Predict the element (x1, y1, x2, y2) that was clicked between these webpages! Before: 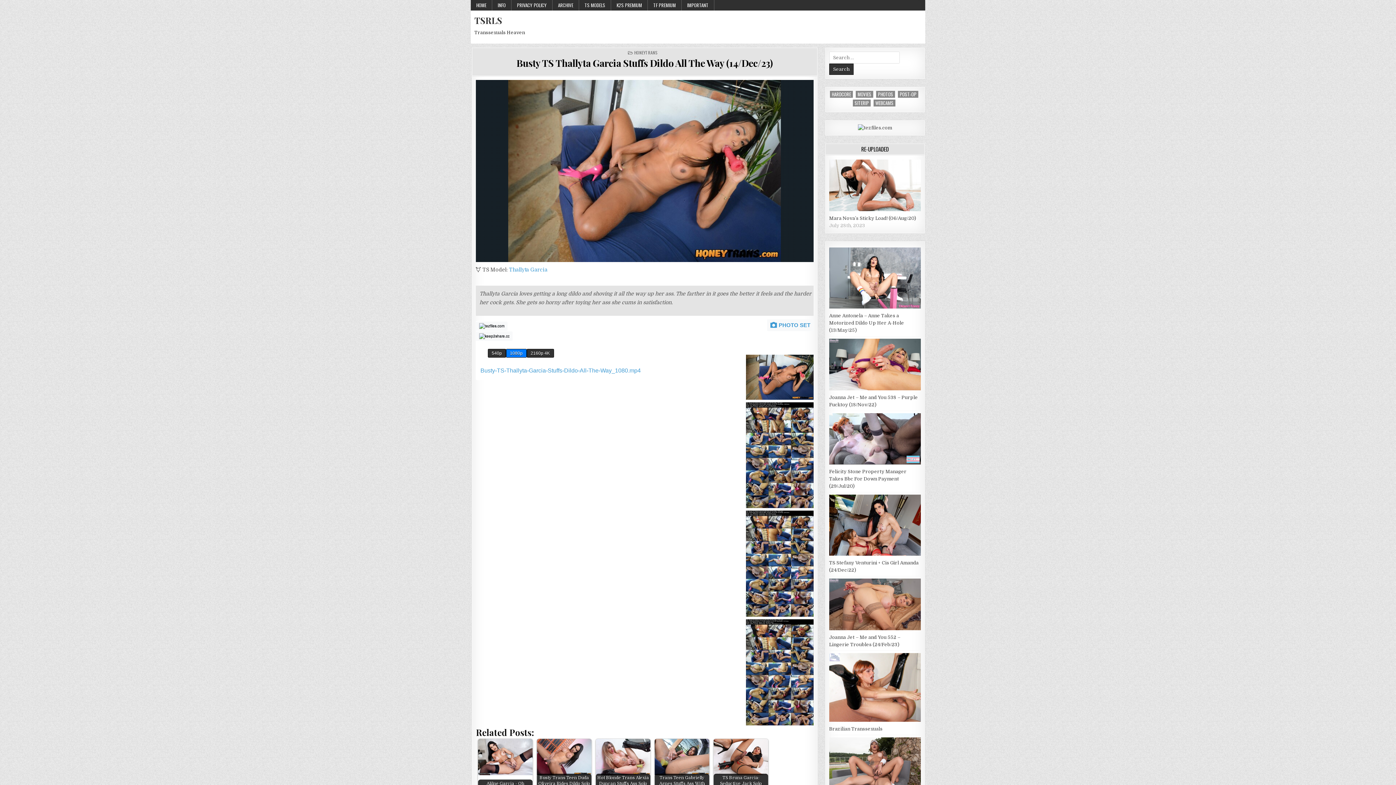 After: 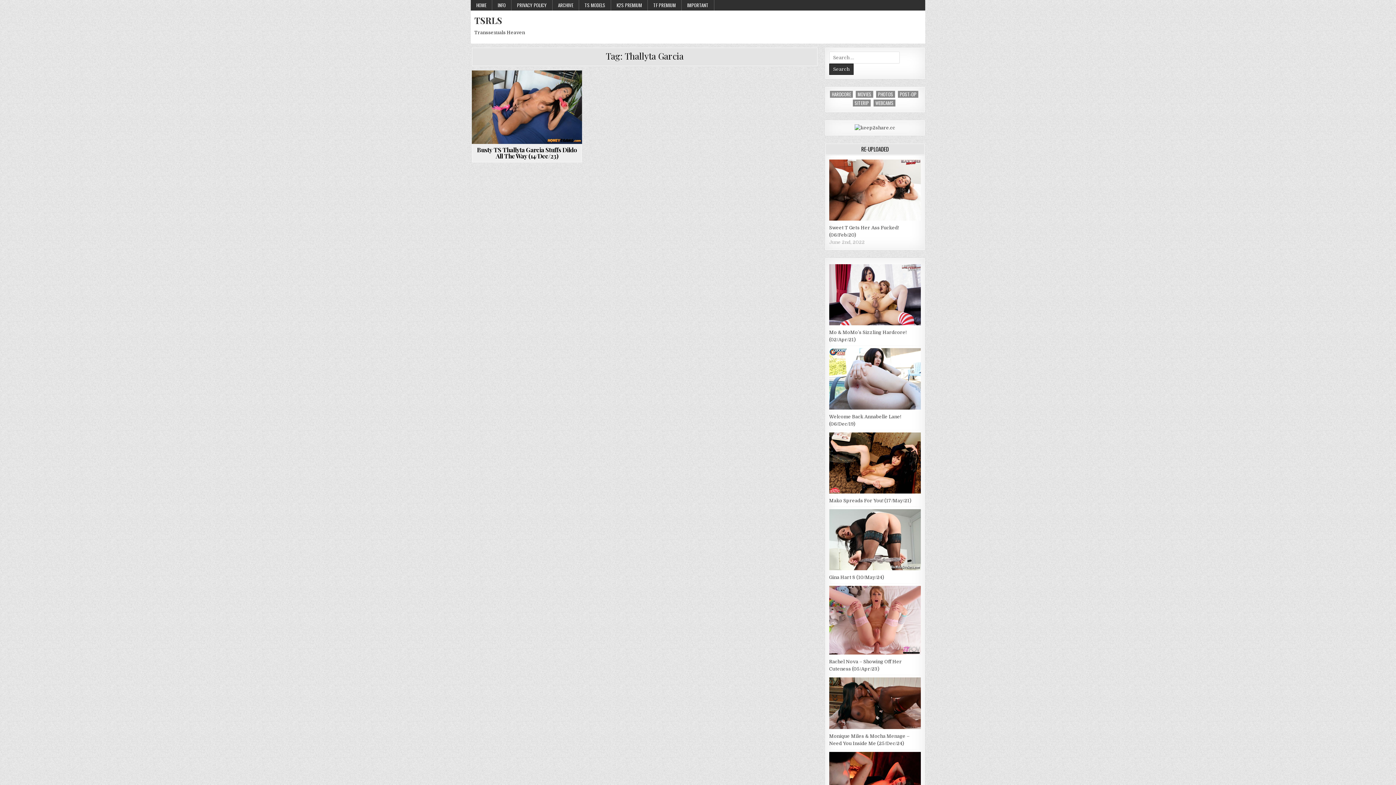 Action: bbox: (509, 266, 547, 272) label: Thallyta Garcia